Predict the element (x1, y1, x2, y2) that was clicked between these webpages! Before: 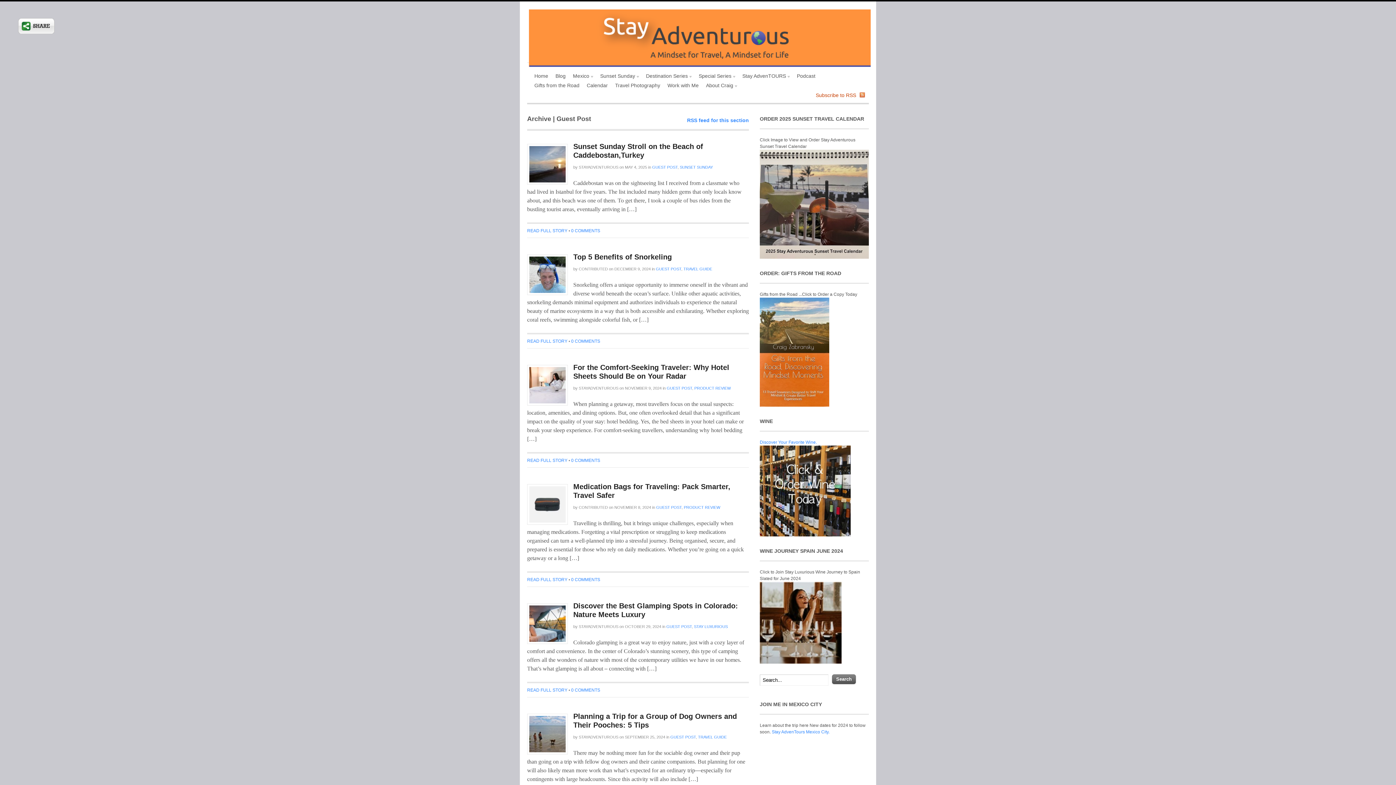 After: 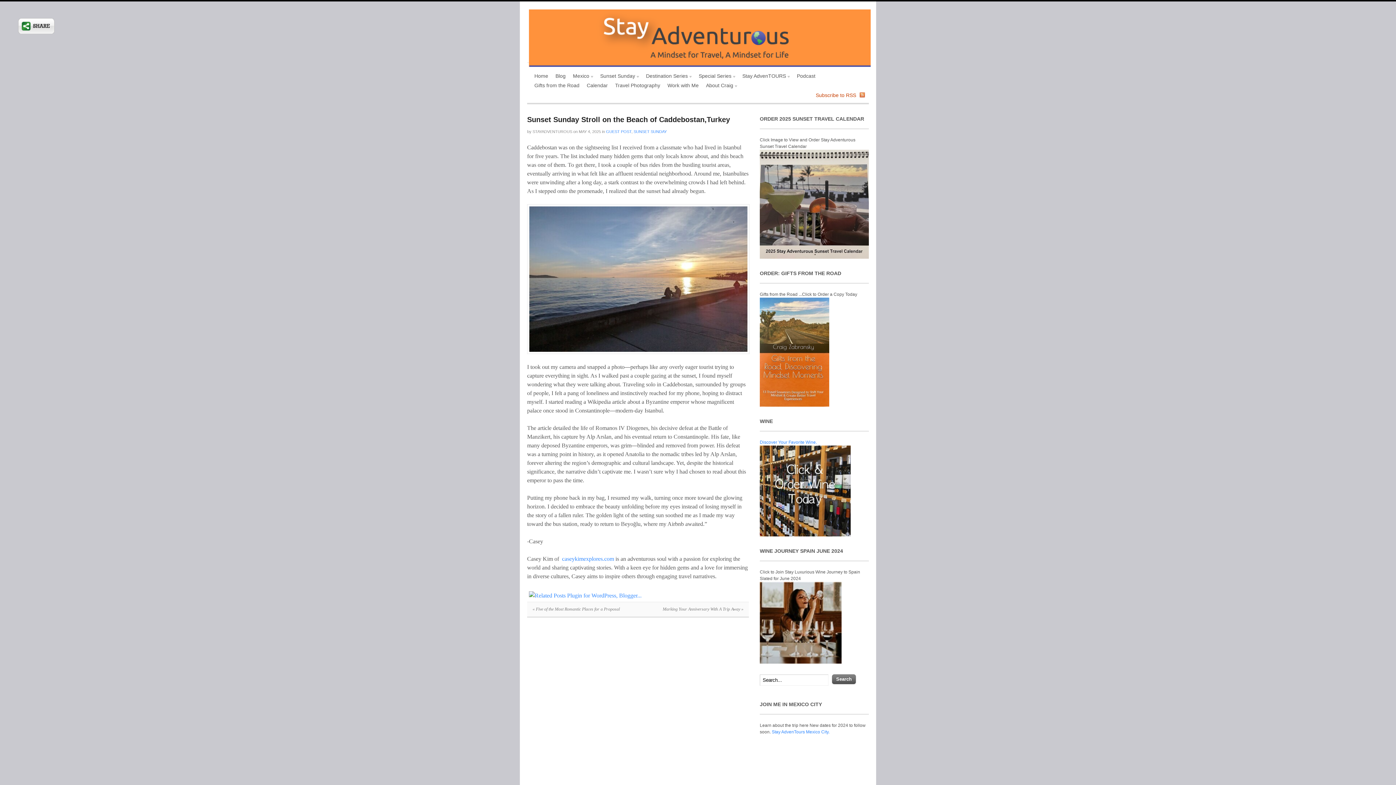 Action: label: READ FULL STORY bbox: (527, 228, 567, 233)